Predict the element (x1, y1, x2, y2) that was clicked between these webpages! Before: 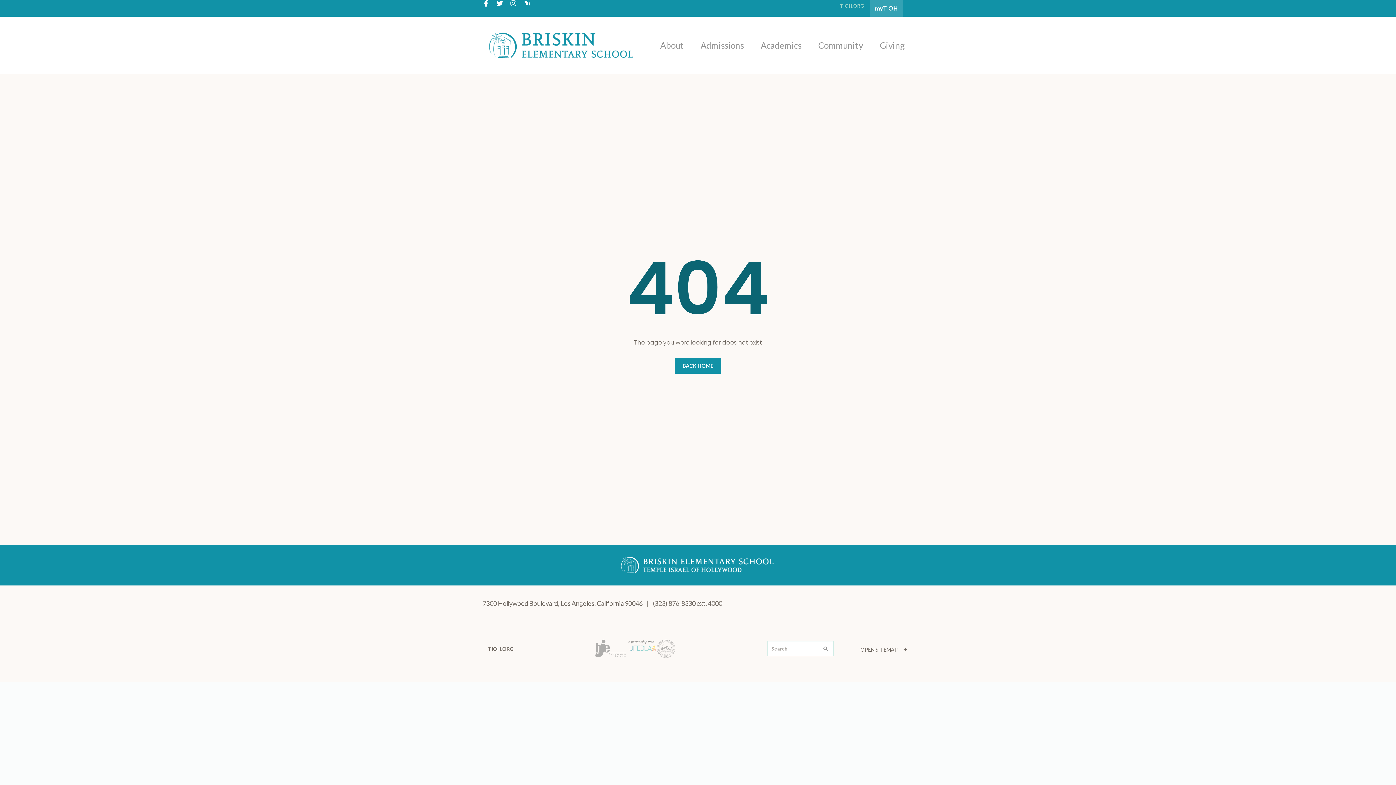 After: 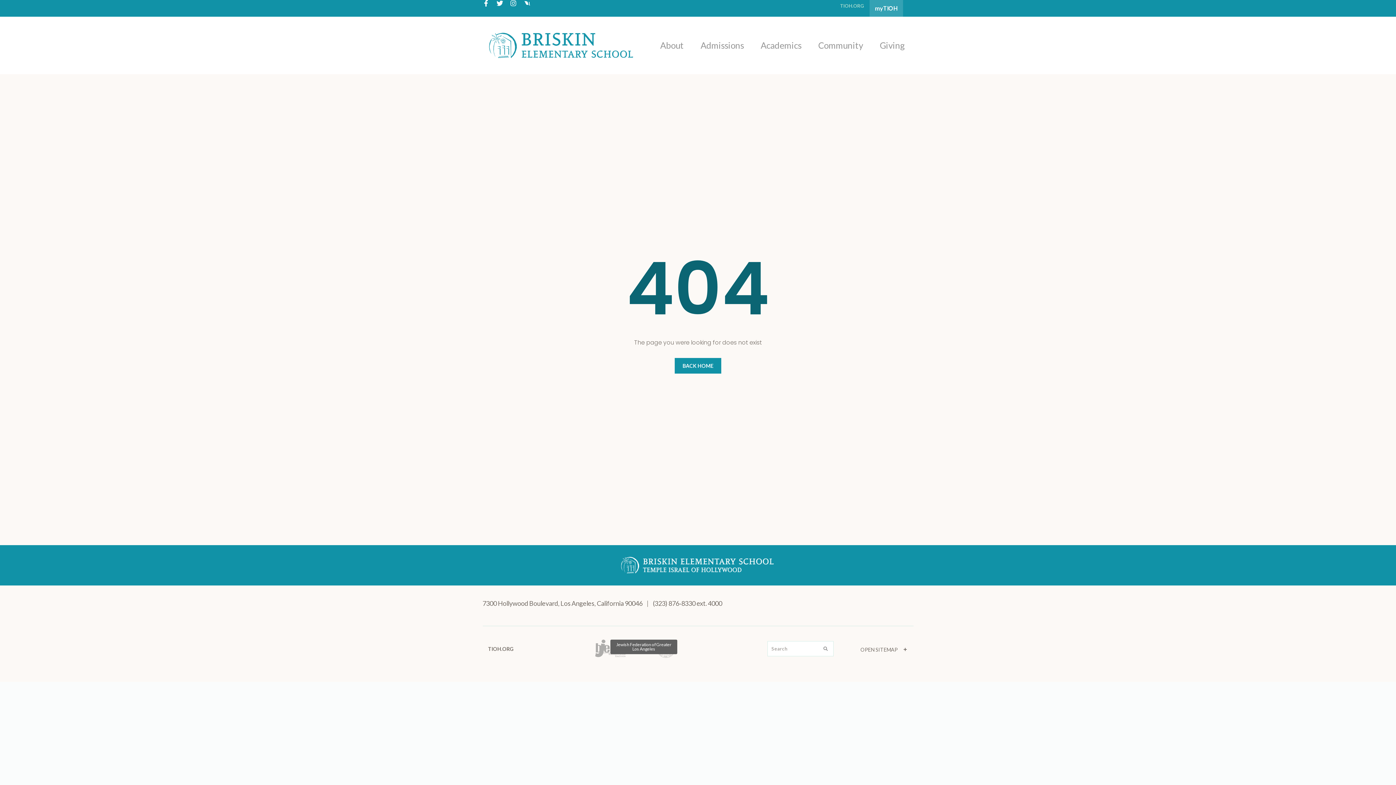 Action: label: Jewish Federation of Greater Los Angeles bbox: (626, 639, 656, 658)